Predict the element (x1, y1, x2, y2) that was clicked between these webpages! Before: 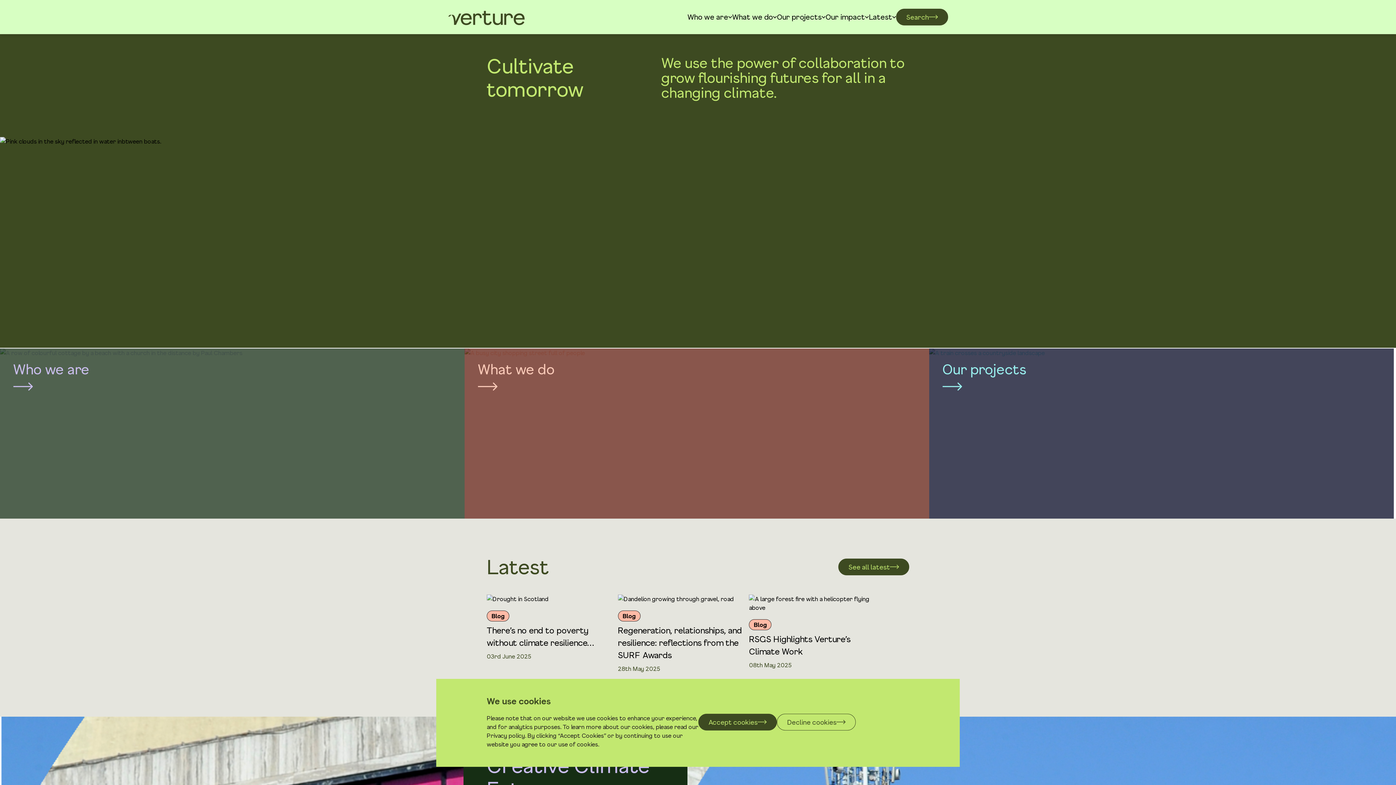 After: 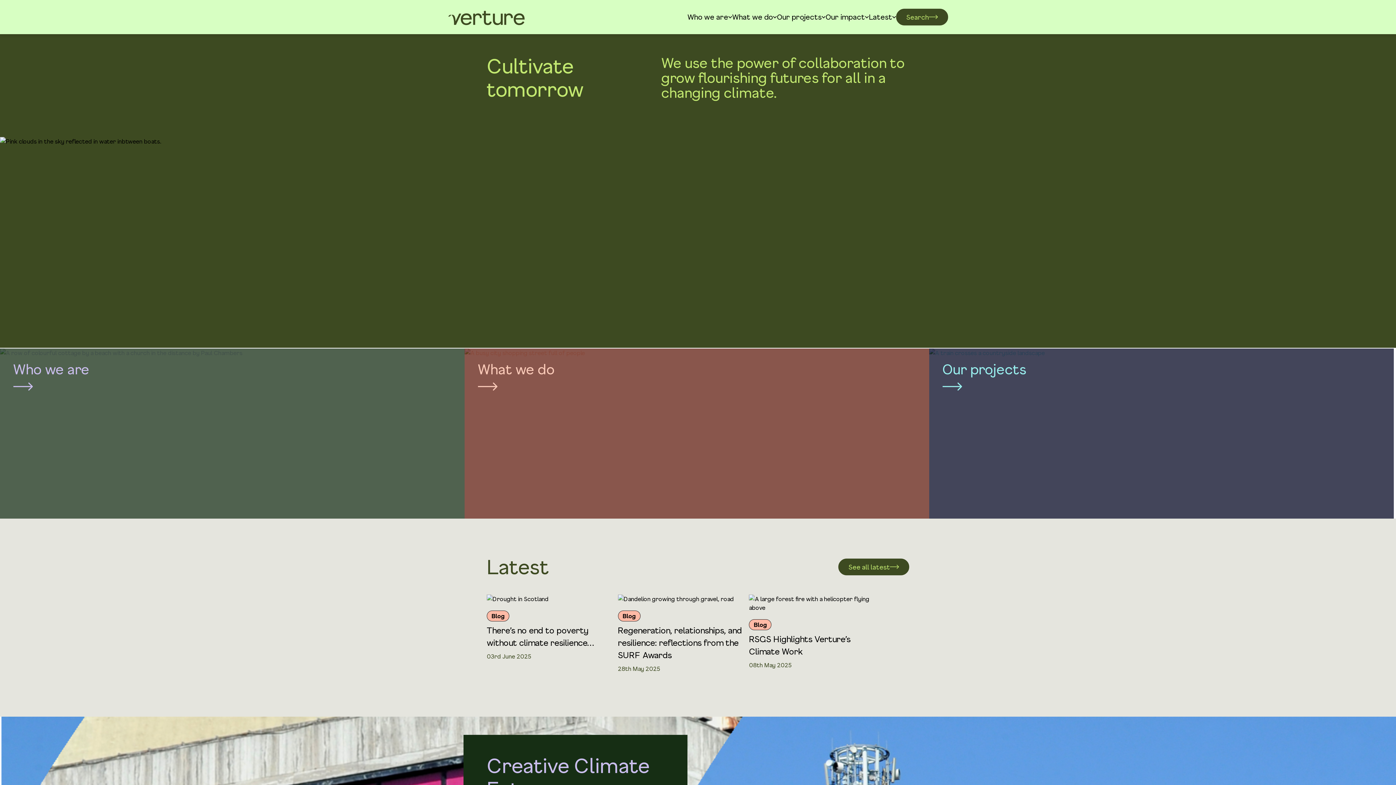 Action: bbox: (777, 714, 856, 730) label: Decline cookies